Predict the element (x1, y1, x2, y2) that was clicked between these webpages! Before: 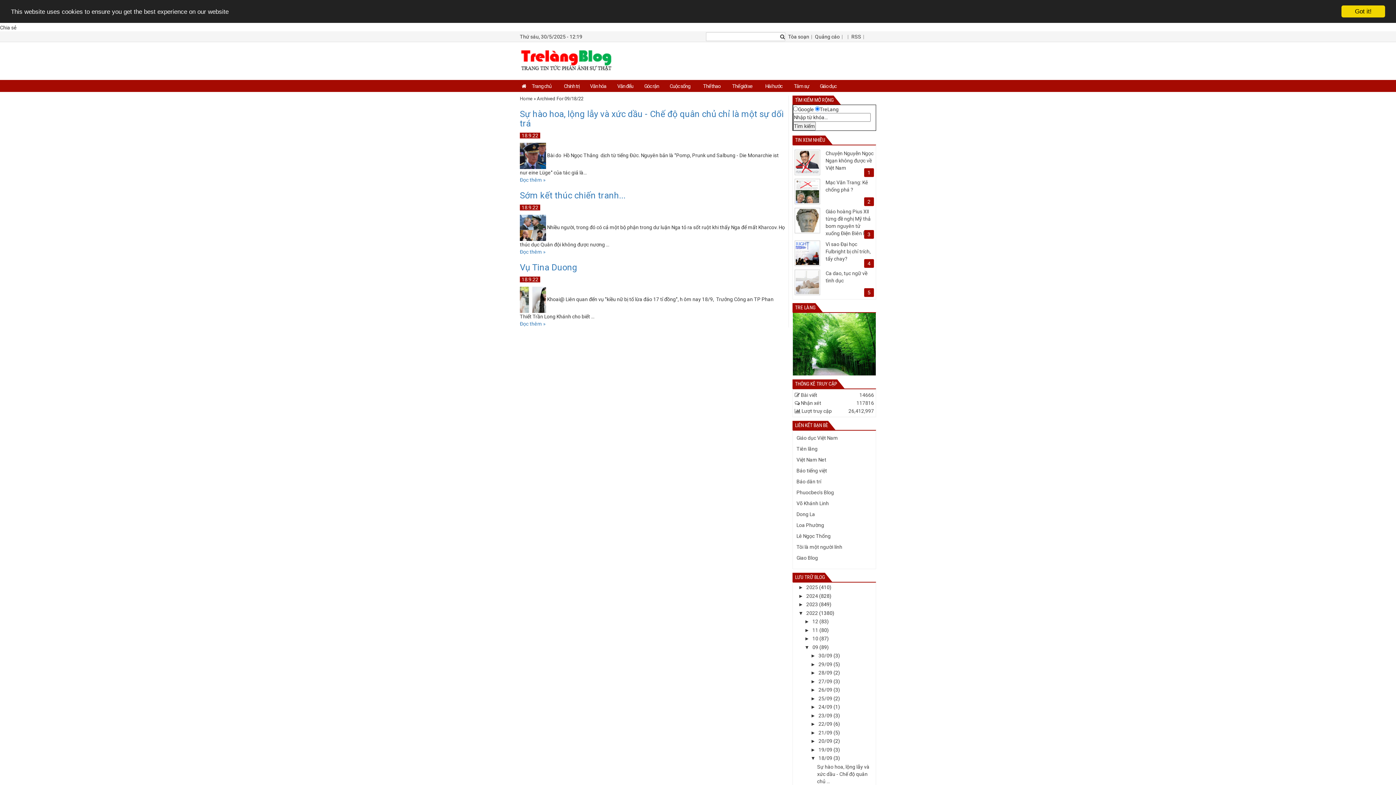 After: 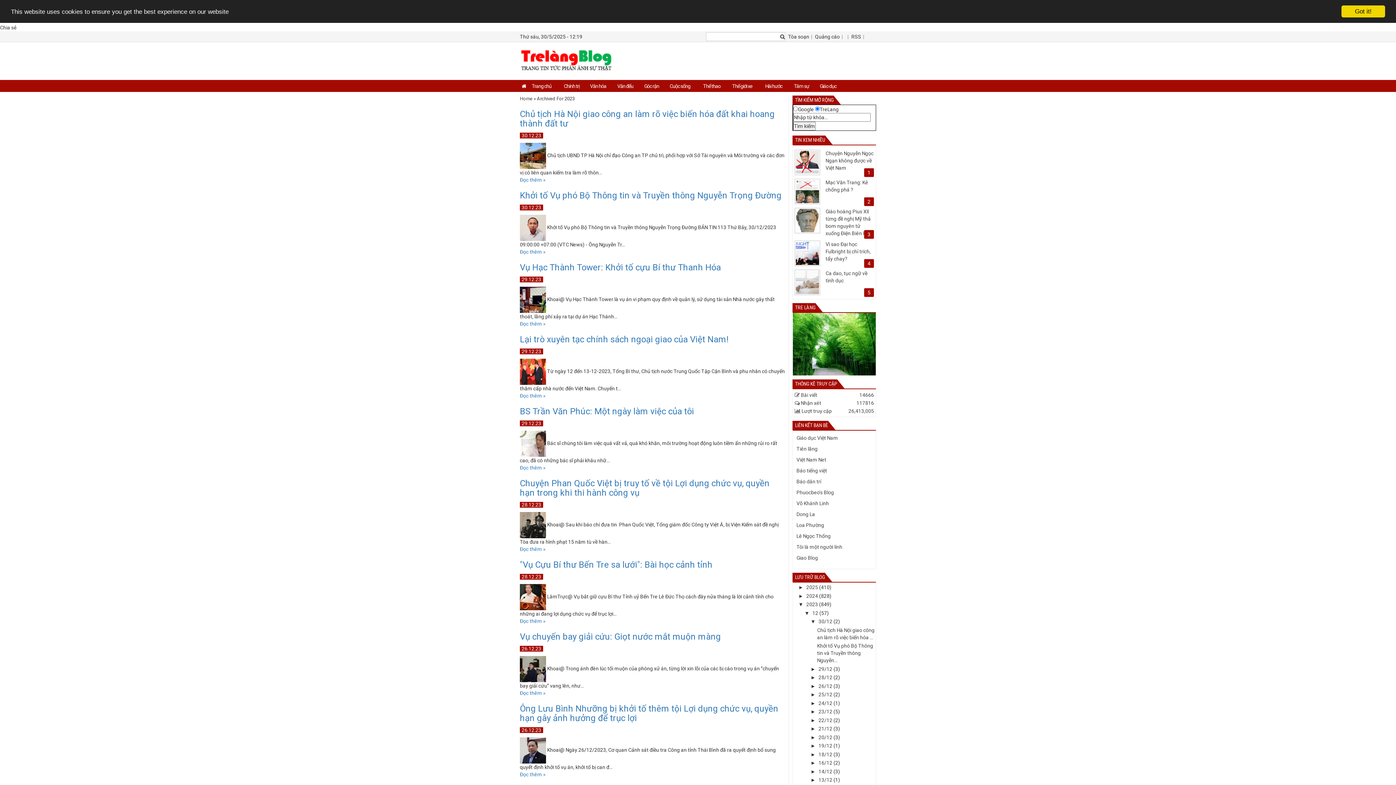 Action: label: 2023  bbox: (806, 601, 819, 607)